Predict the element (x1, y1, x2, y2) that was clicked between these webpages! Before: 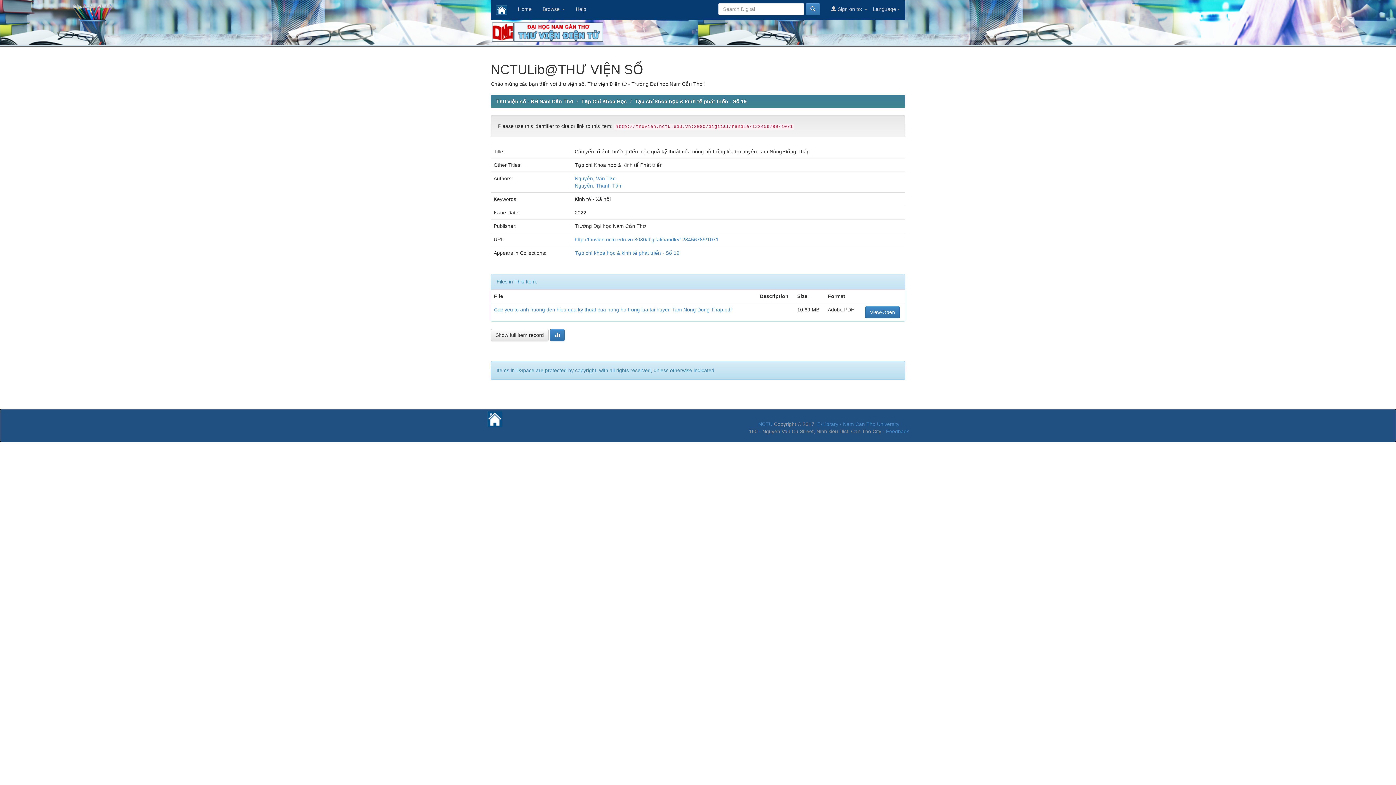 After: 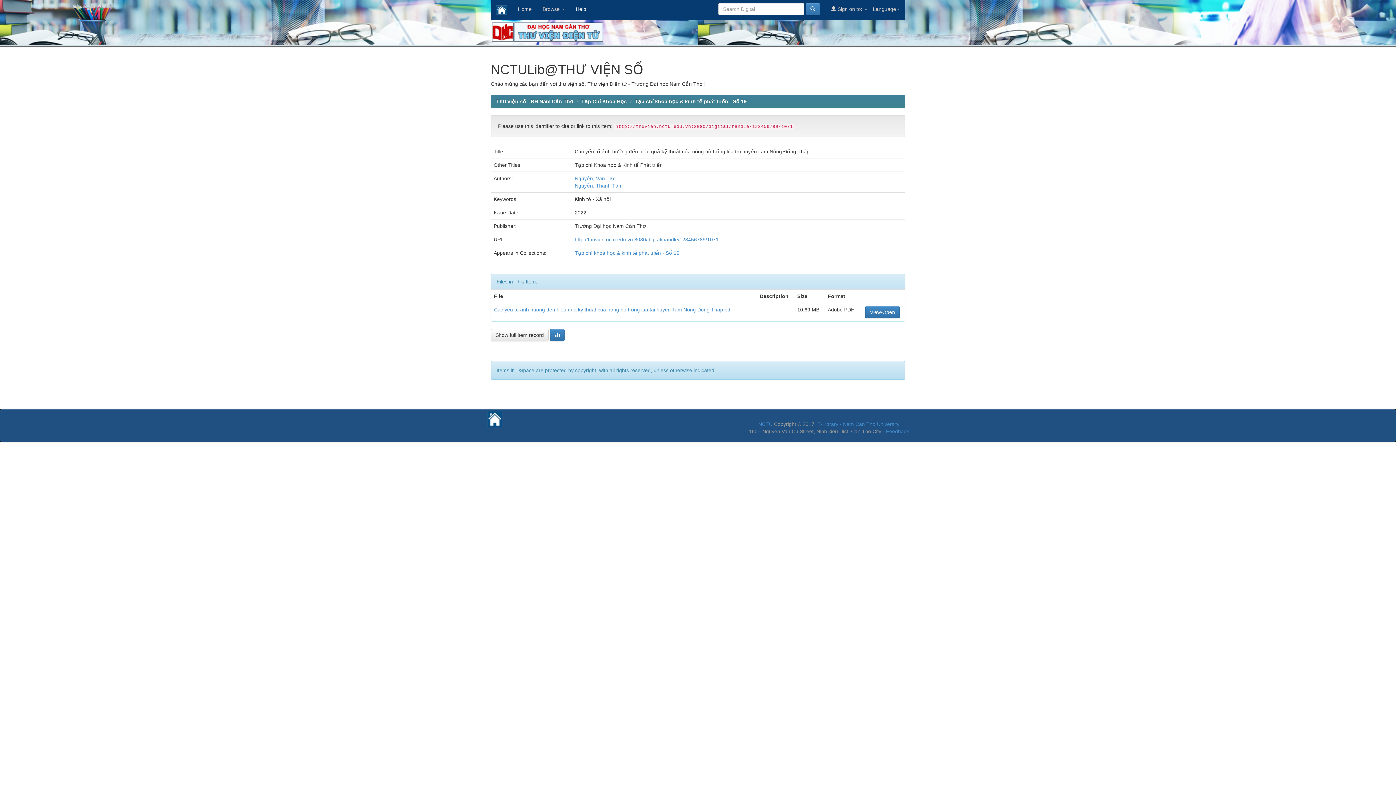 Action: label: Help bbox: (570, 0, 591, 18)